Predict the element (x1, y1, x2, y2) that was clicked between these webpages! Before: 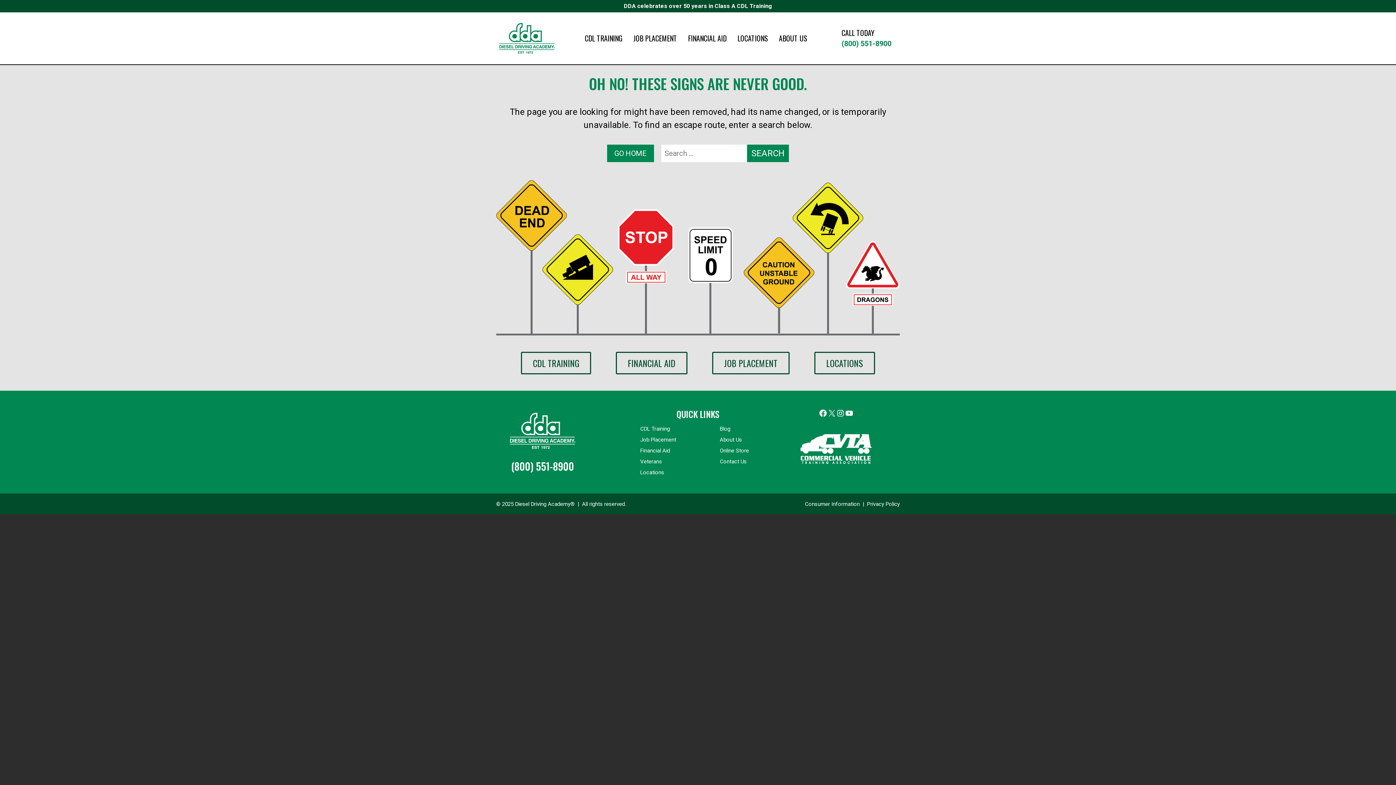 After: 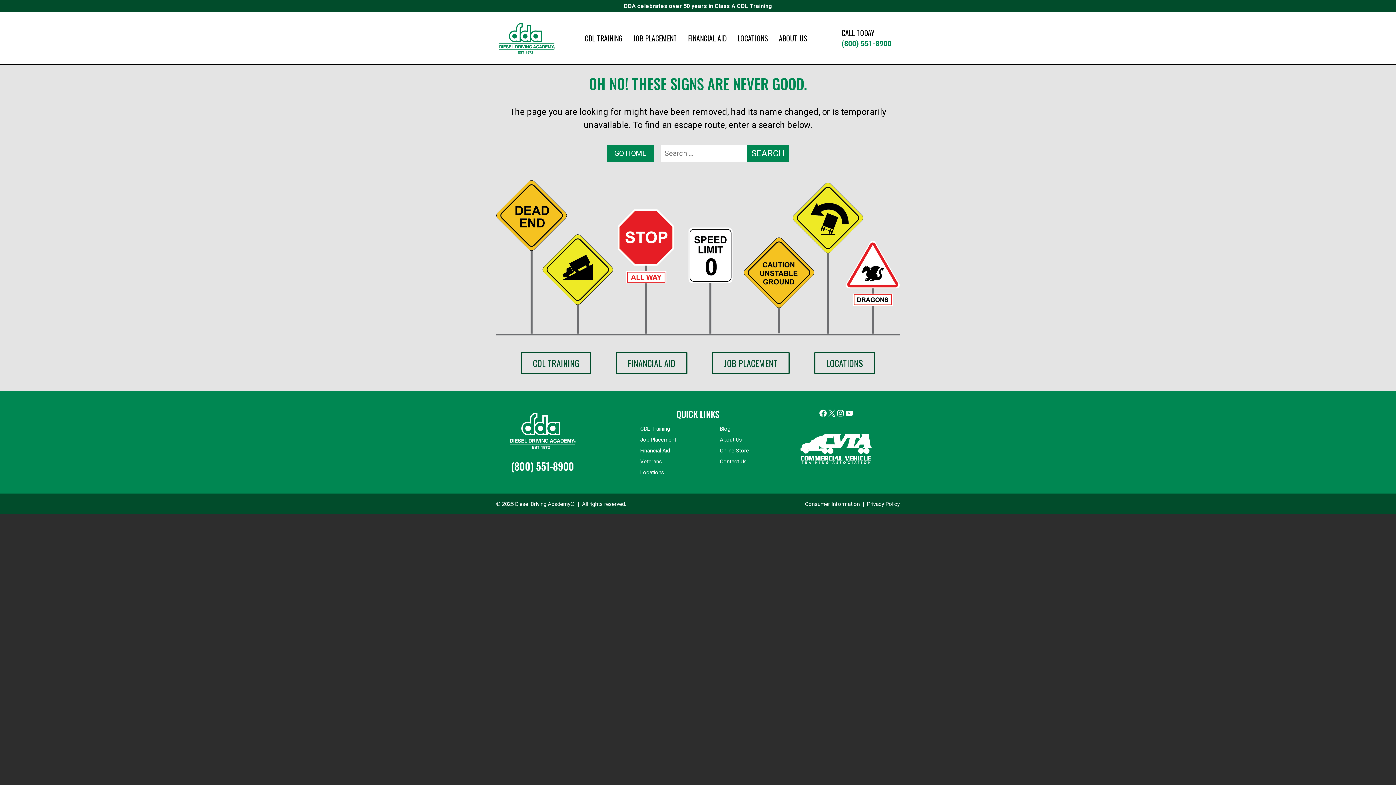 Action: bbox: (827, 409, 836, 417) label: X